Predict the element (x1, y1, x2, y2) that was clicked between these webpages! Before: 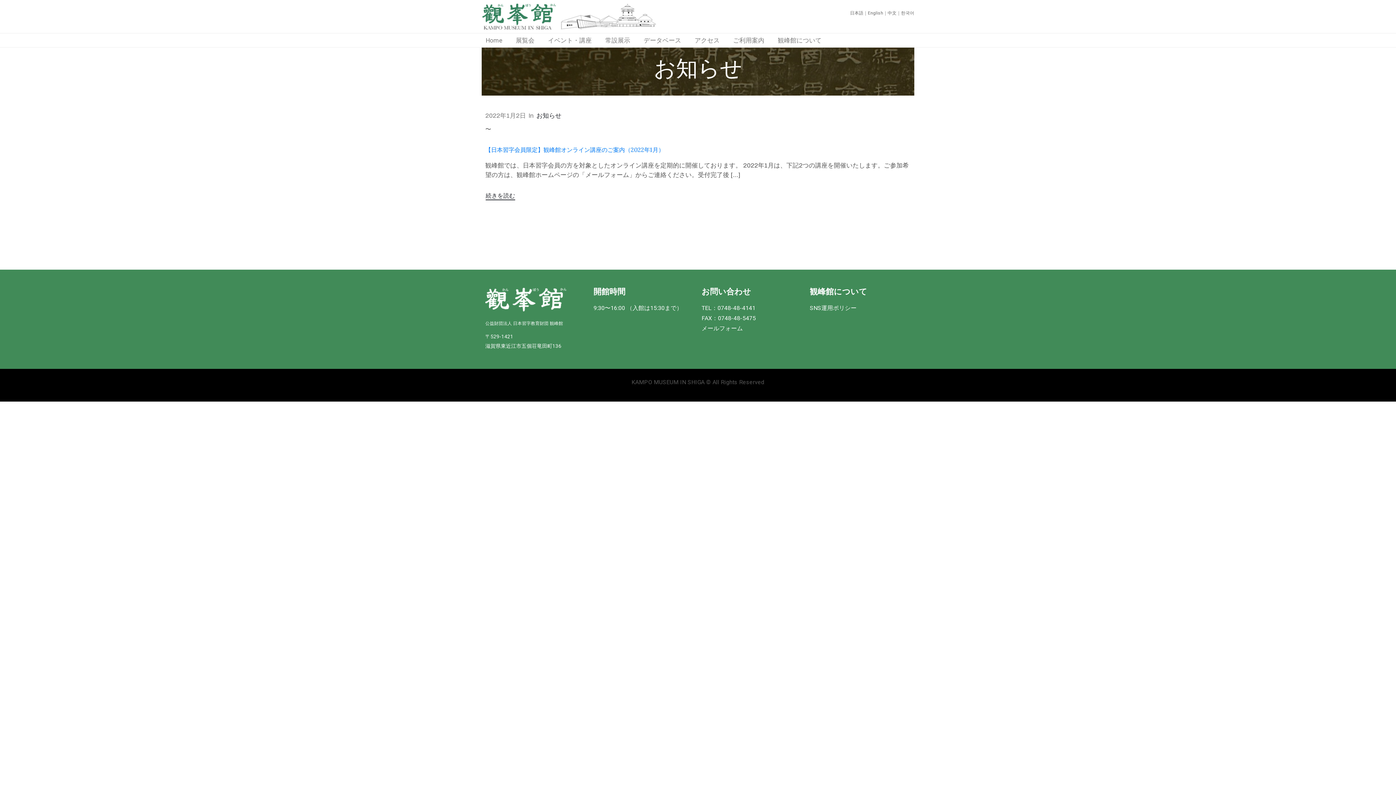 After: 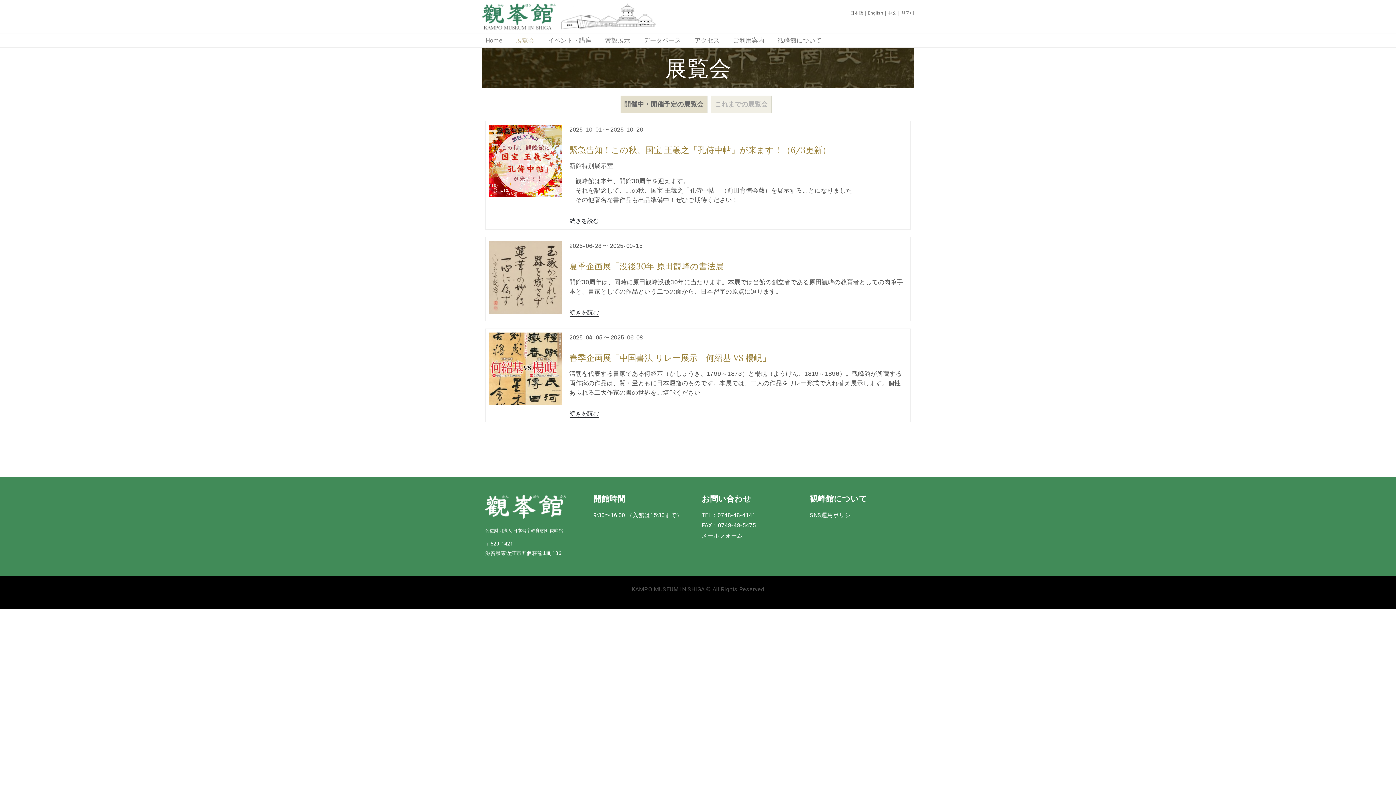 Action: label: 展覧会 bbox: (515, 33, 540, 47)